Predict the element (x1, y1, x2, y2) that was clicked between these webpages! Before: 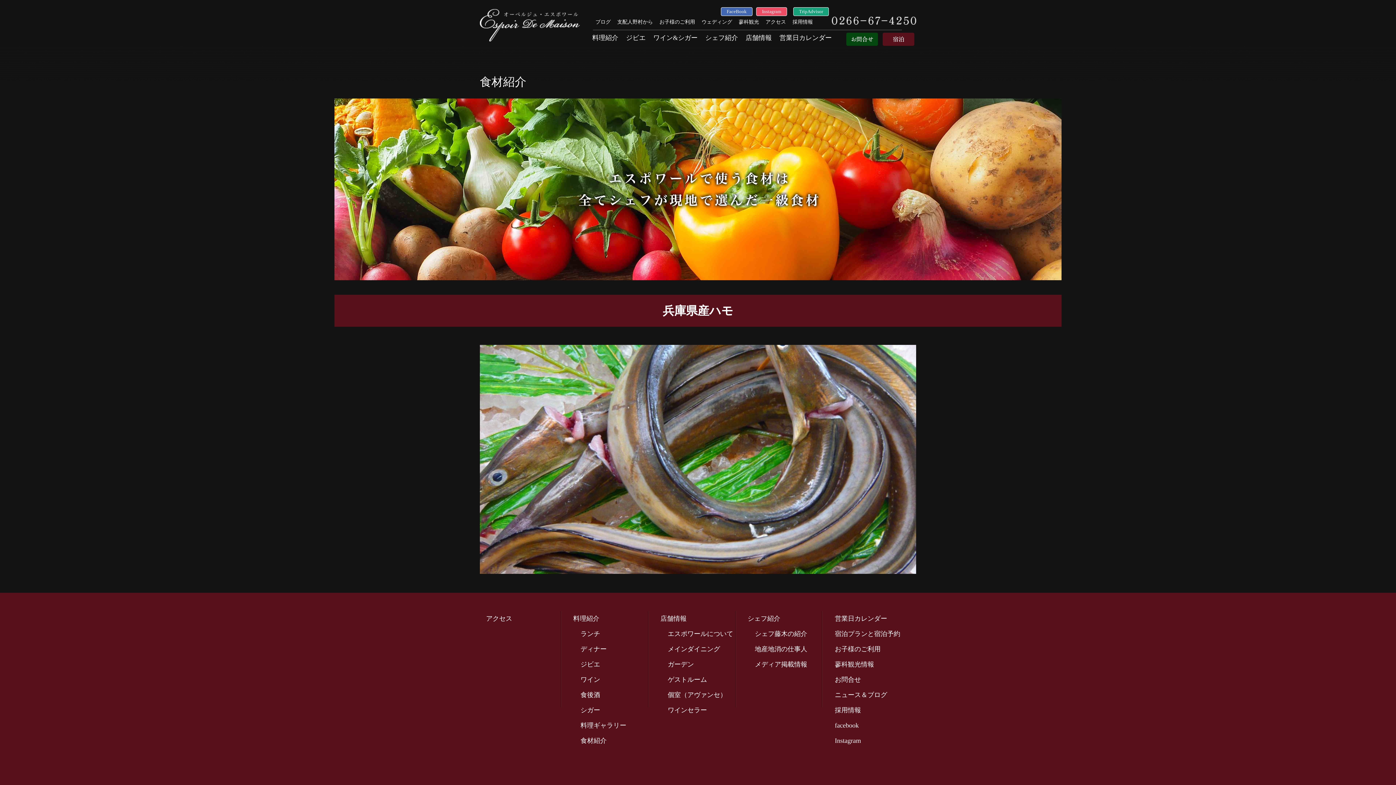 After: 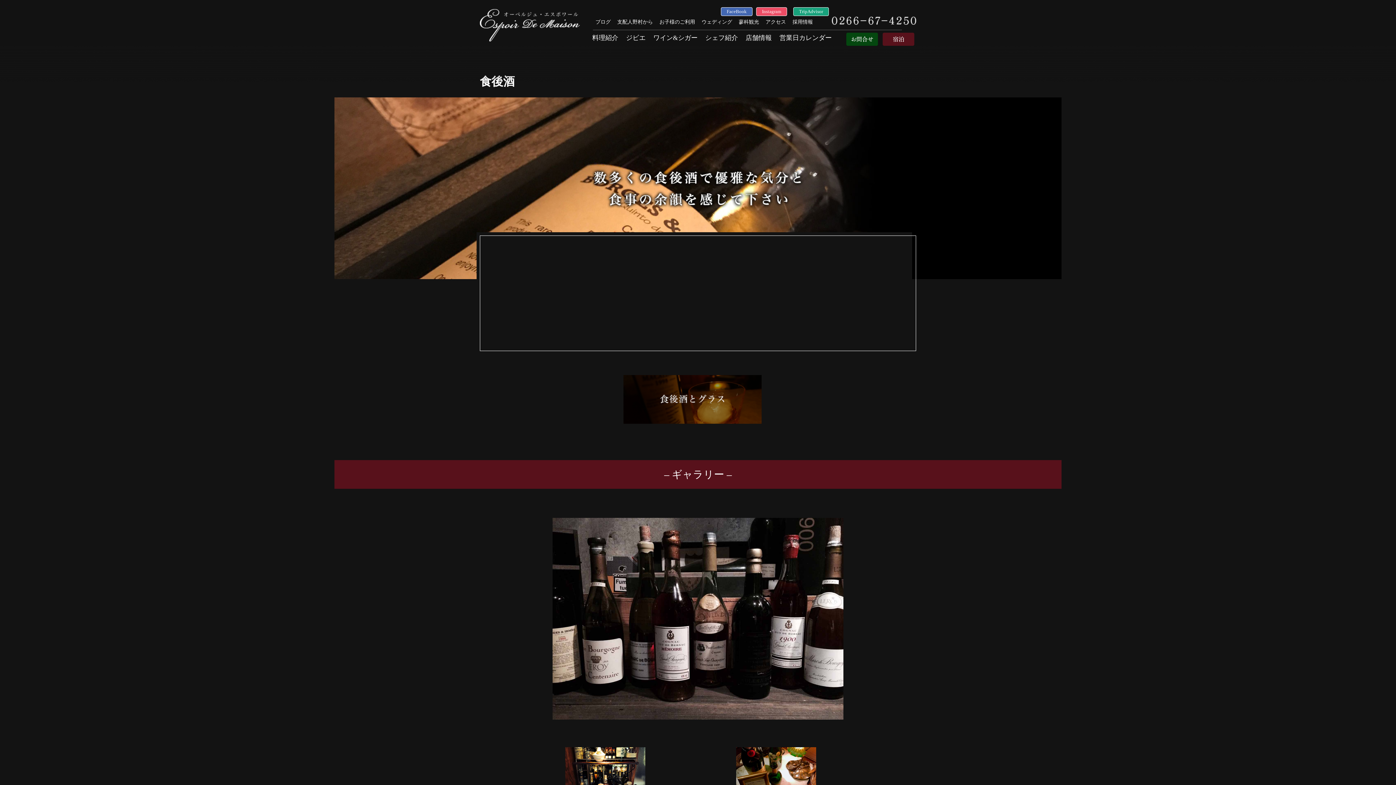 Action: label: 食後酒 bbox: (569, 691, 600, 698)